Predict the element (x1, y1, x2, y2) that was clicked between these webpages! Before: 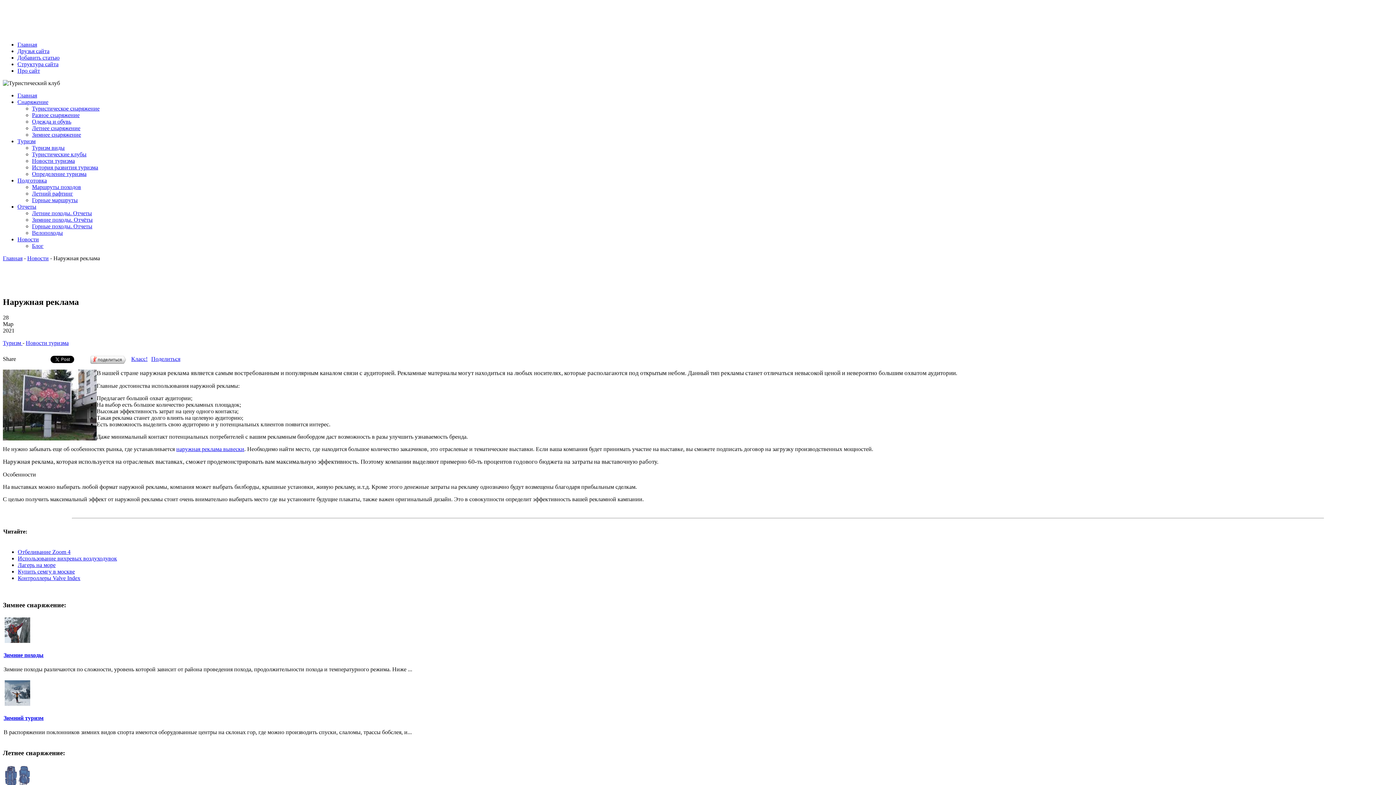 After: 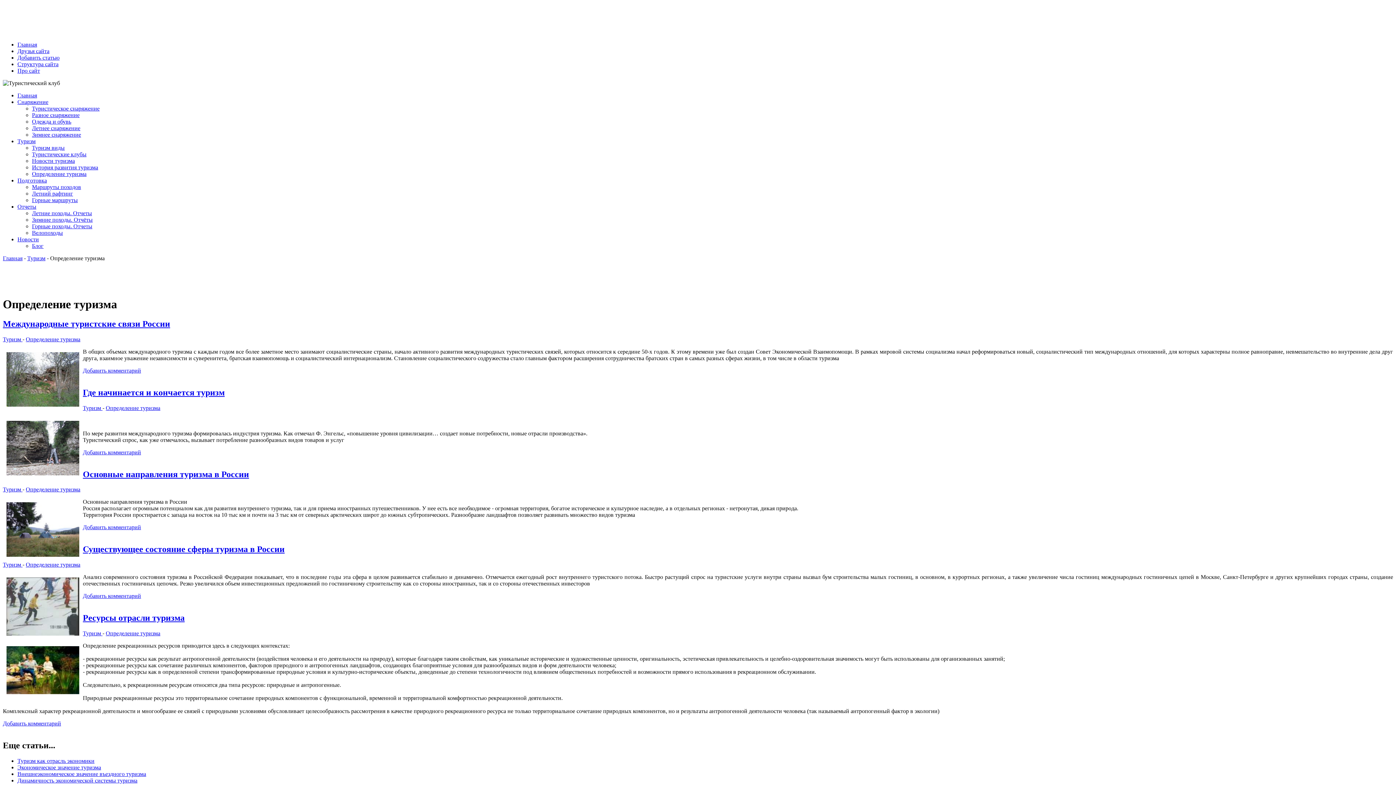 Action: label: Определение туризма bbox: (32, 170, 86, 177)